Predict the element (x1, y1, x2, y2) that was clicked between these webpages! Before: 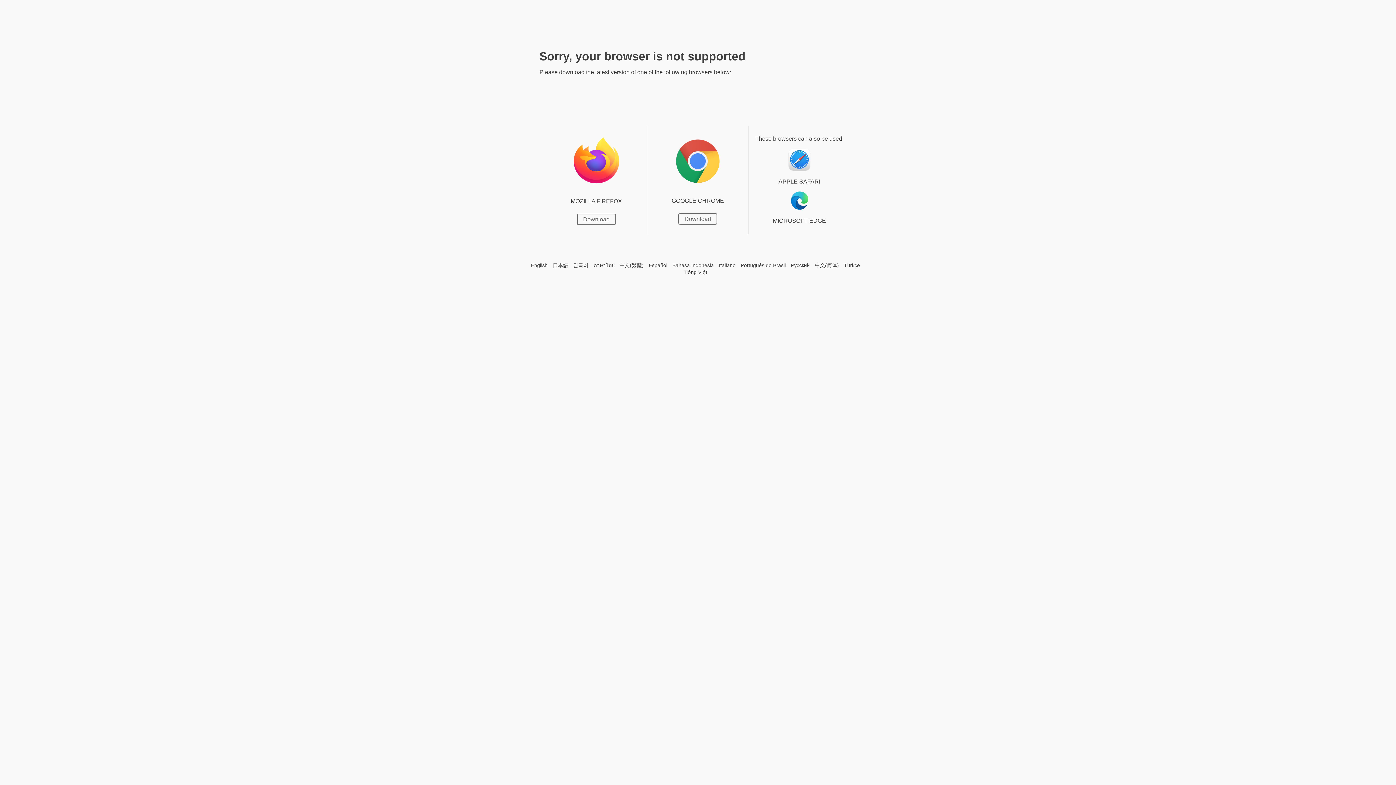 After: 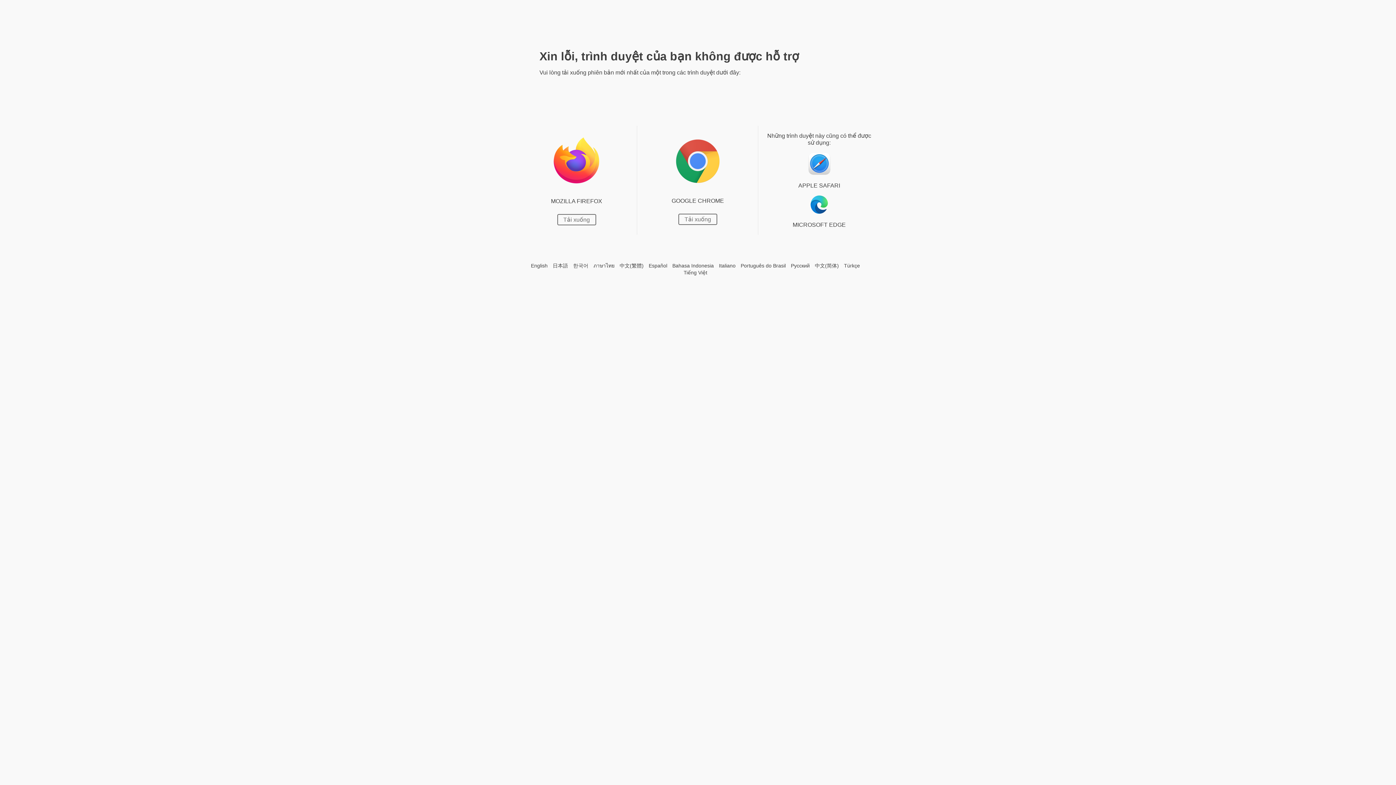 Action: bbox: (683, 269, 707, 275) label: Tiếng Việt